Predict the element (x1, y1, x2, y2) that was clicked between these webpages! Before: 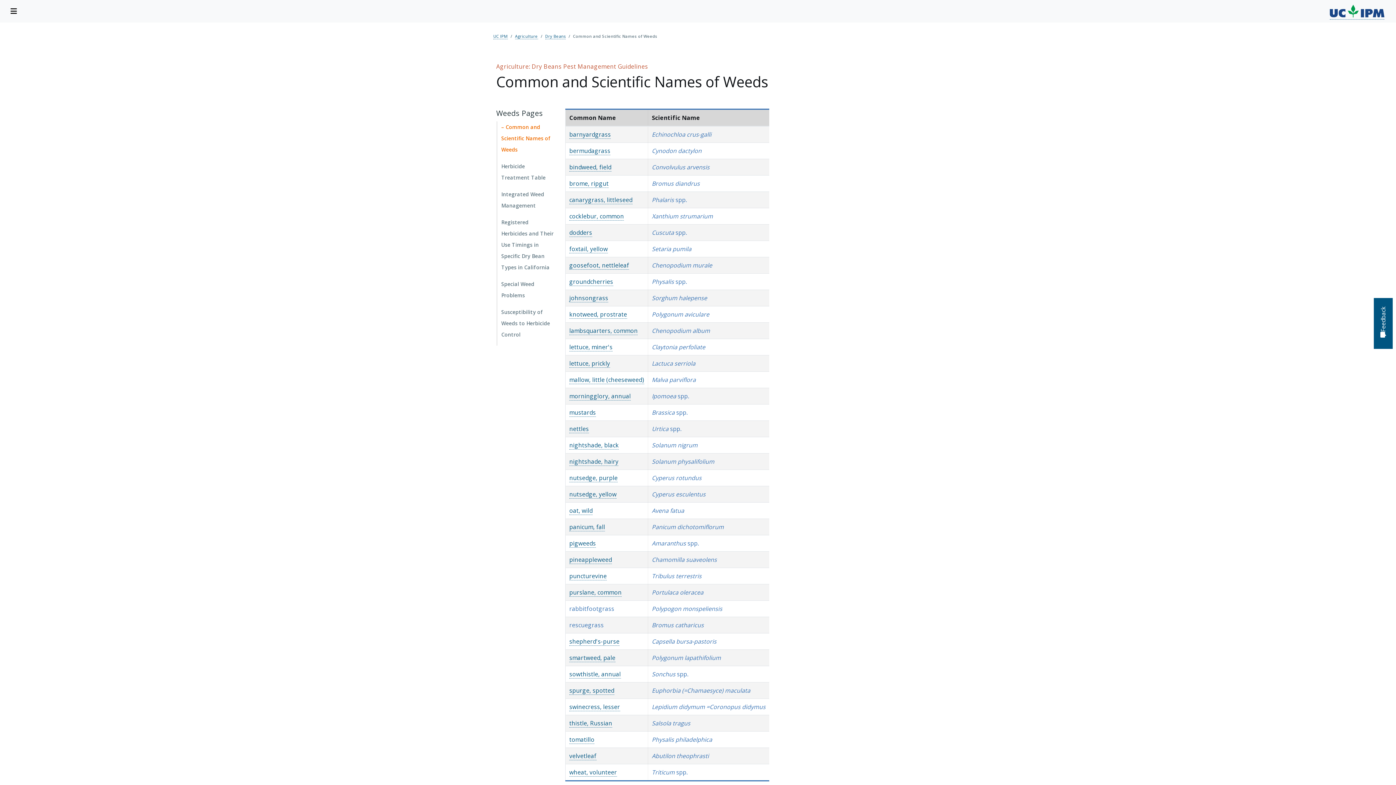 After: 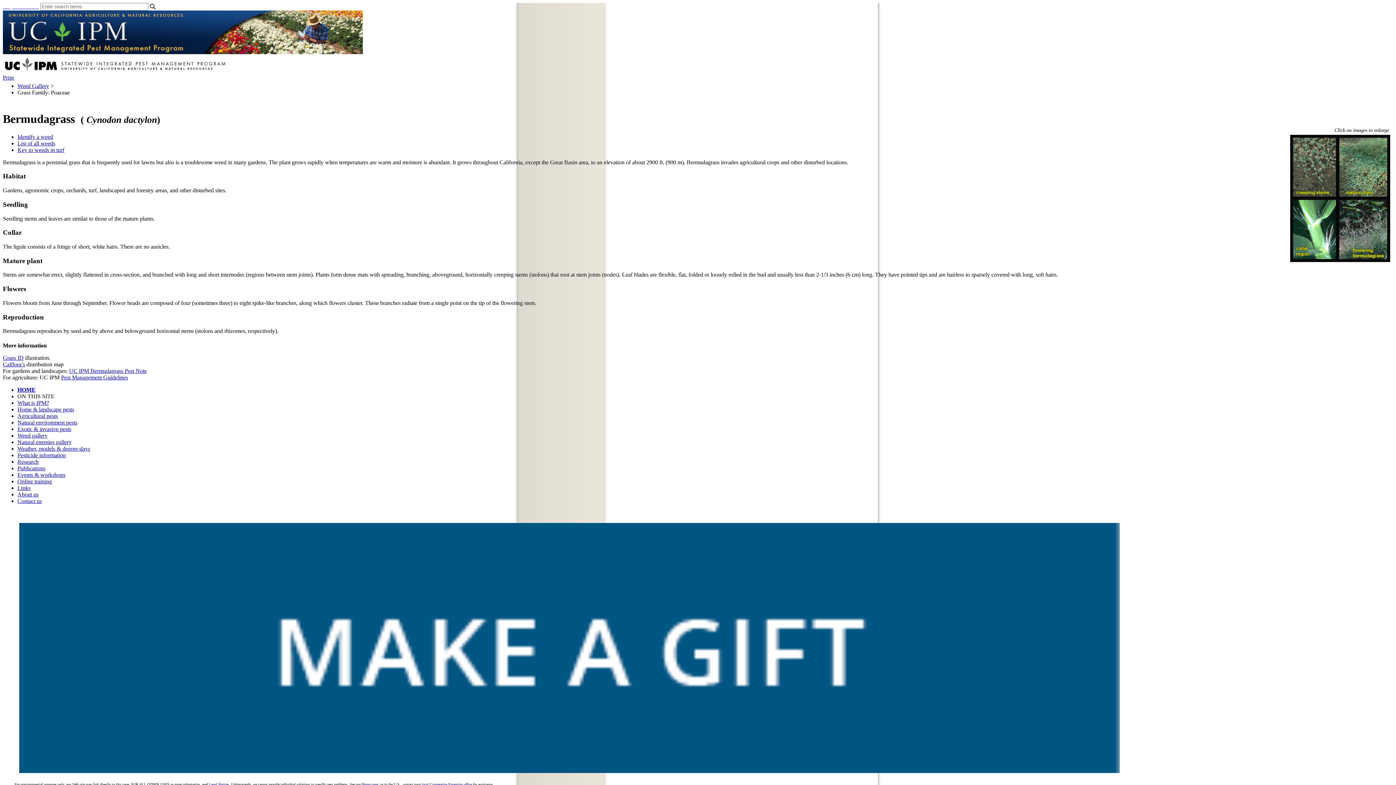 Action: bbox: (569, 146, 610, 155) label: bermudagrass